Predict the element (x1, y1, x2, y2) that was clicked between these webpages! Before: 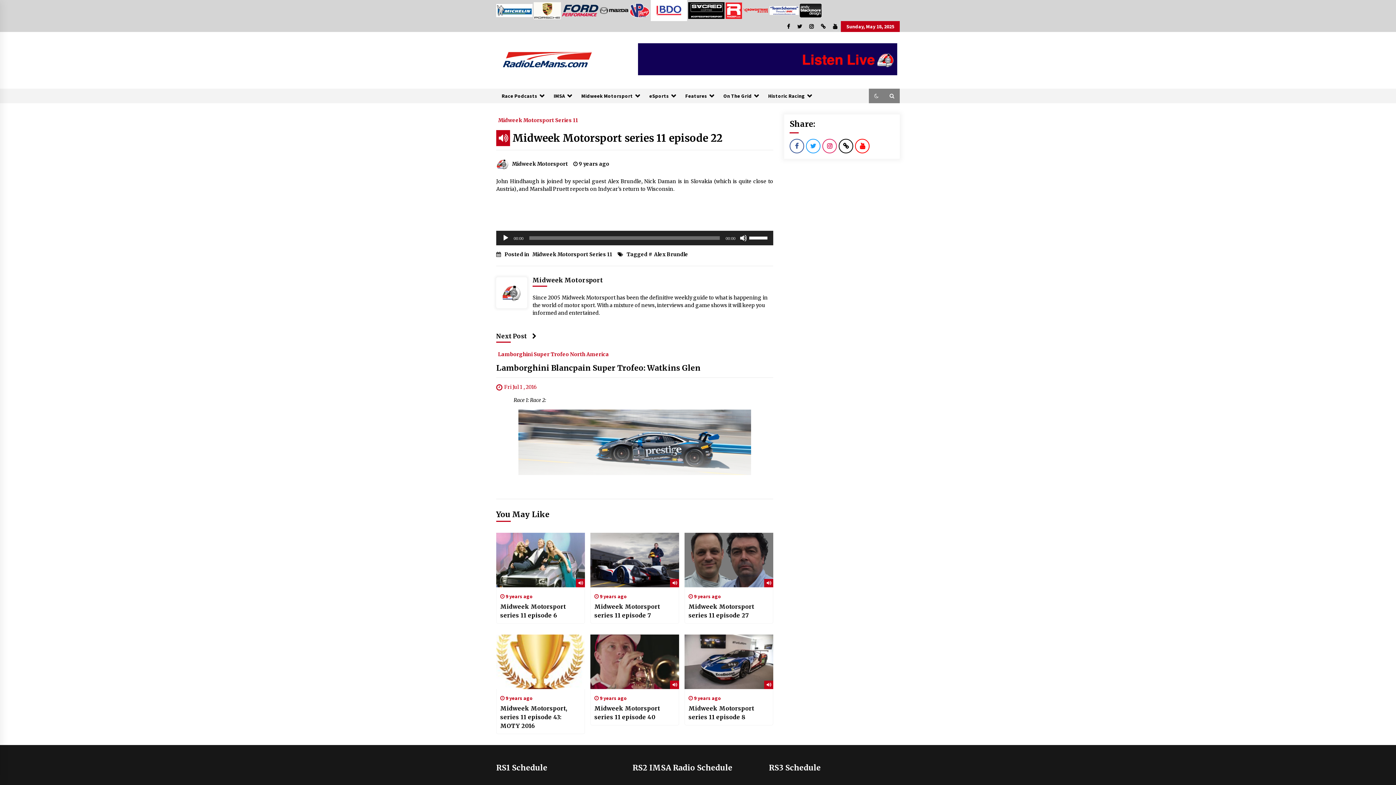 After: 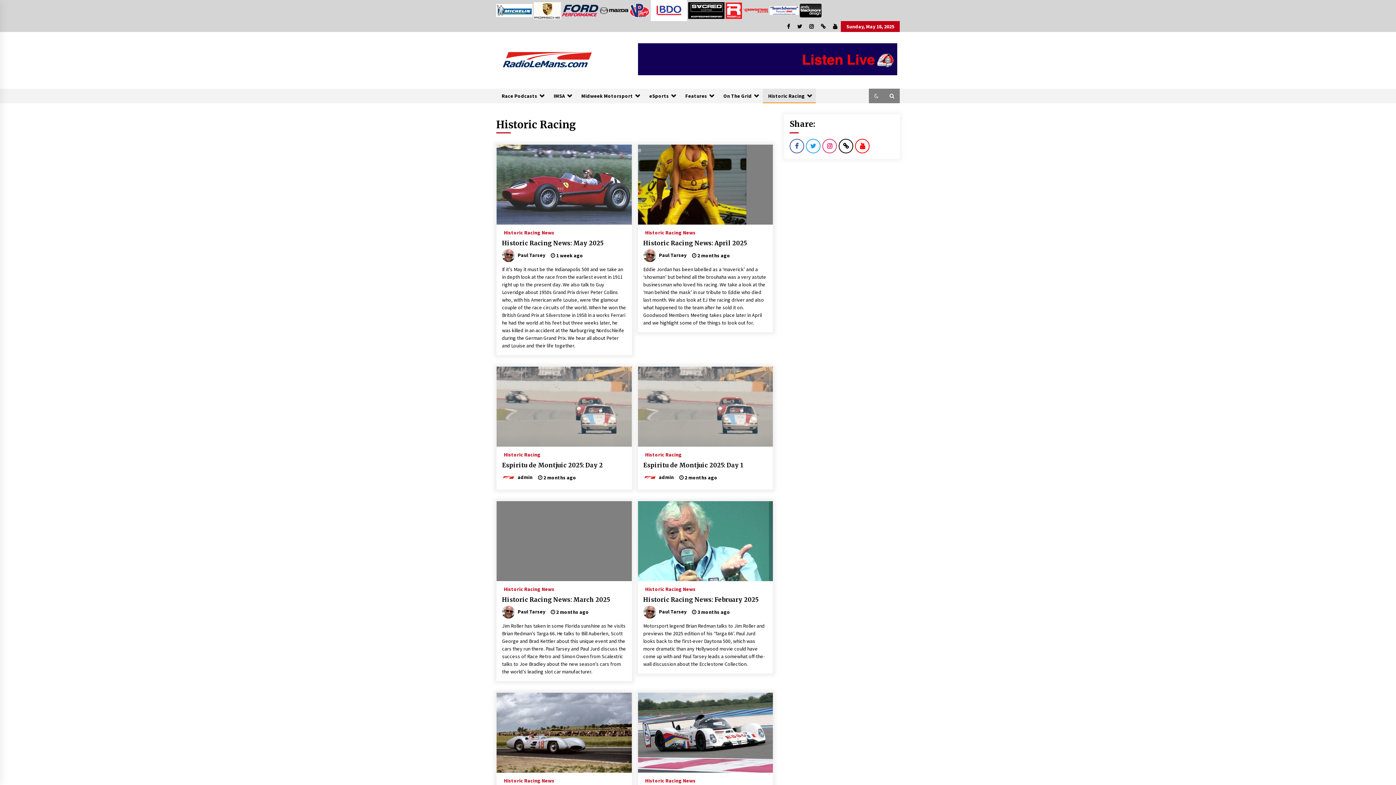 Action: label: Historic Racing bbox: (762, 88, 816, 103)